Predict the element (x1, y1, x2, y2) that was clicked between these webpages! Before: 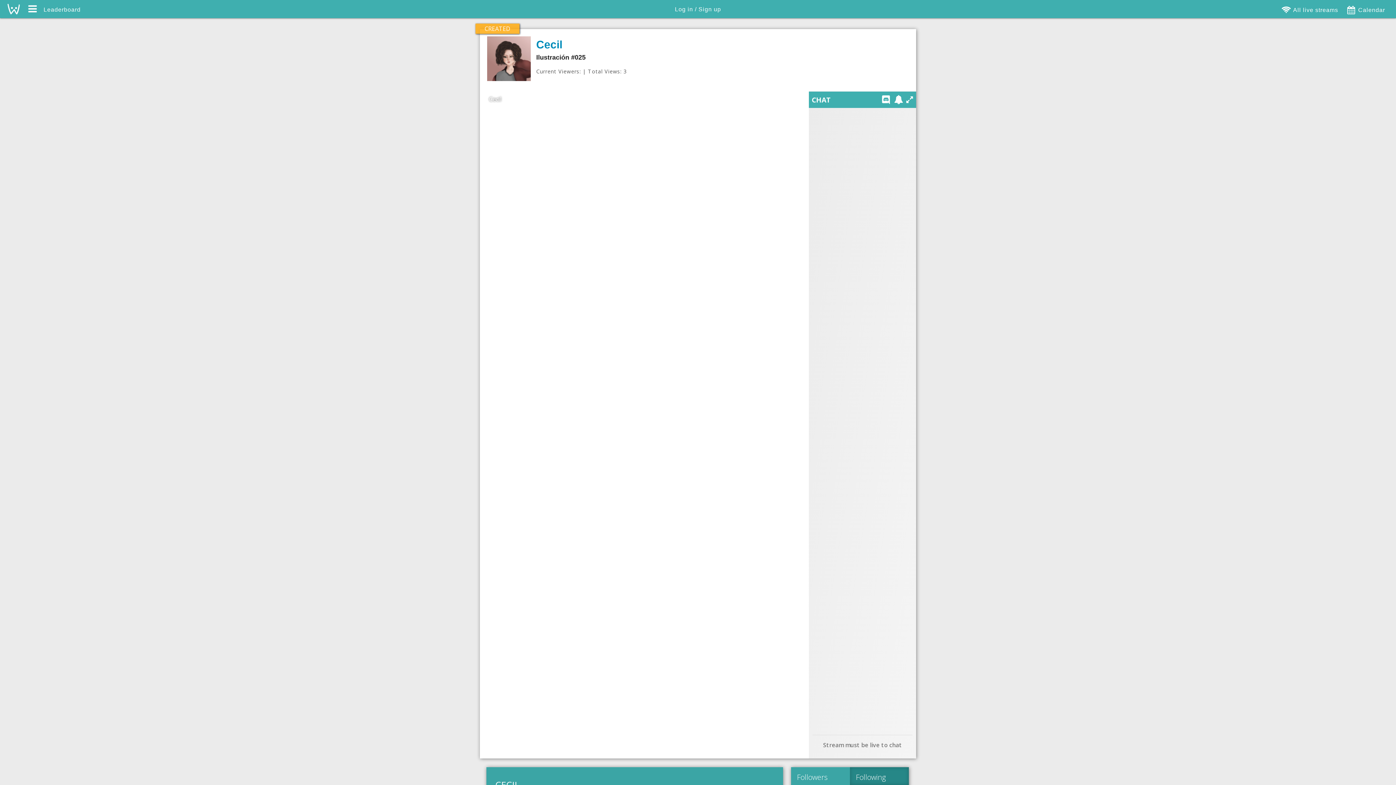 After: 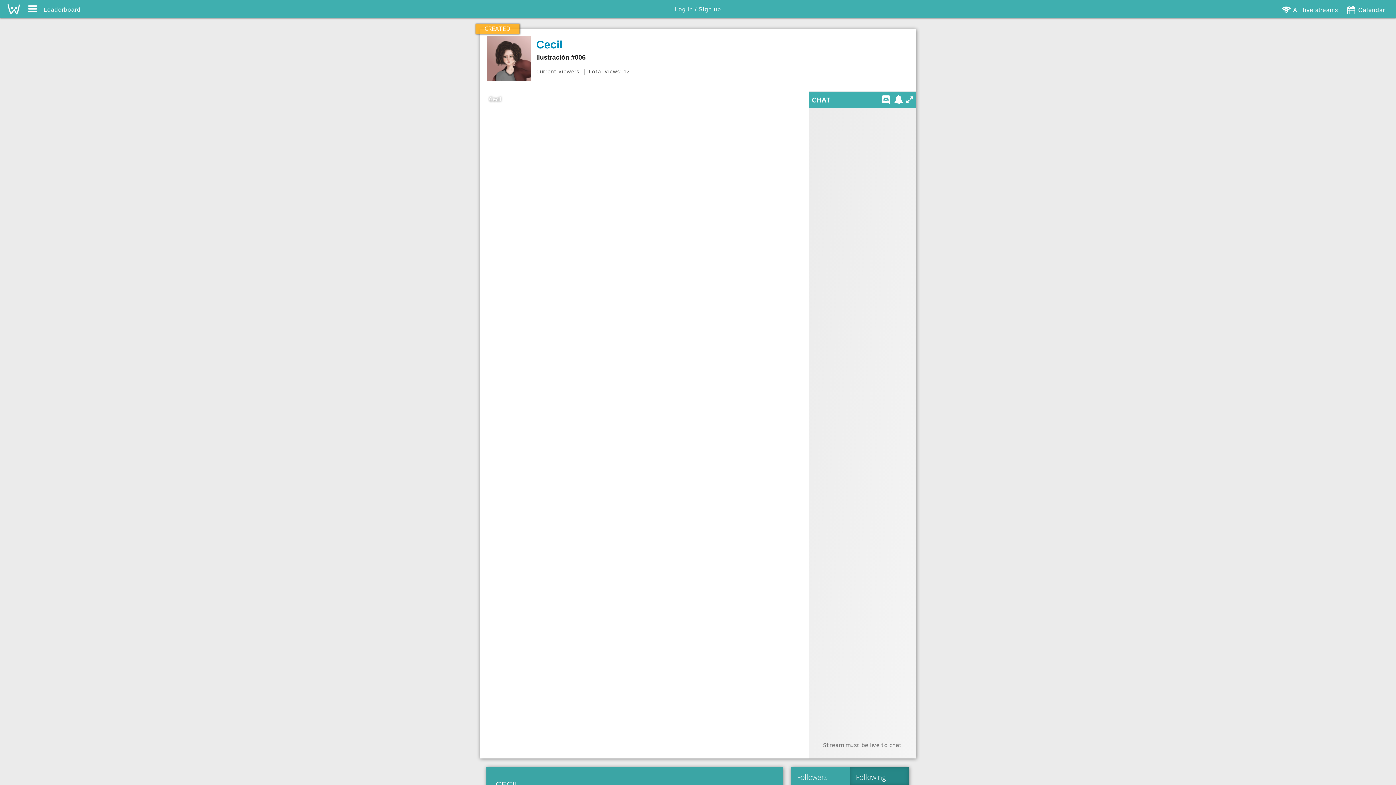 Action: label: Cecil bbox: (489, 95, 501, 103)